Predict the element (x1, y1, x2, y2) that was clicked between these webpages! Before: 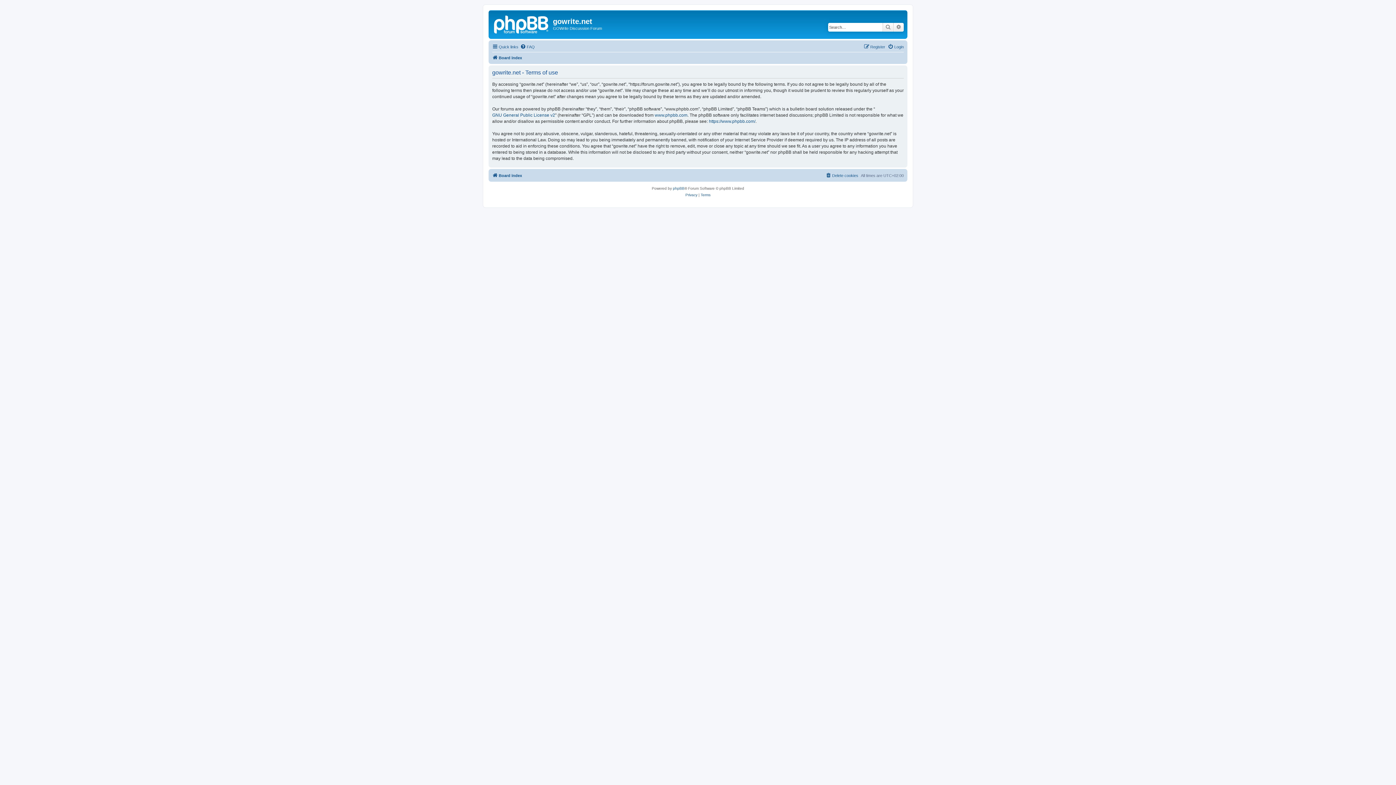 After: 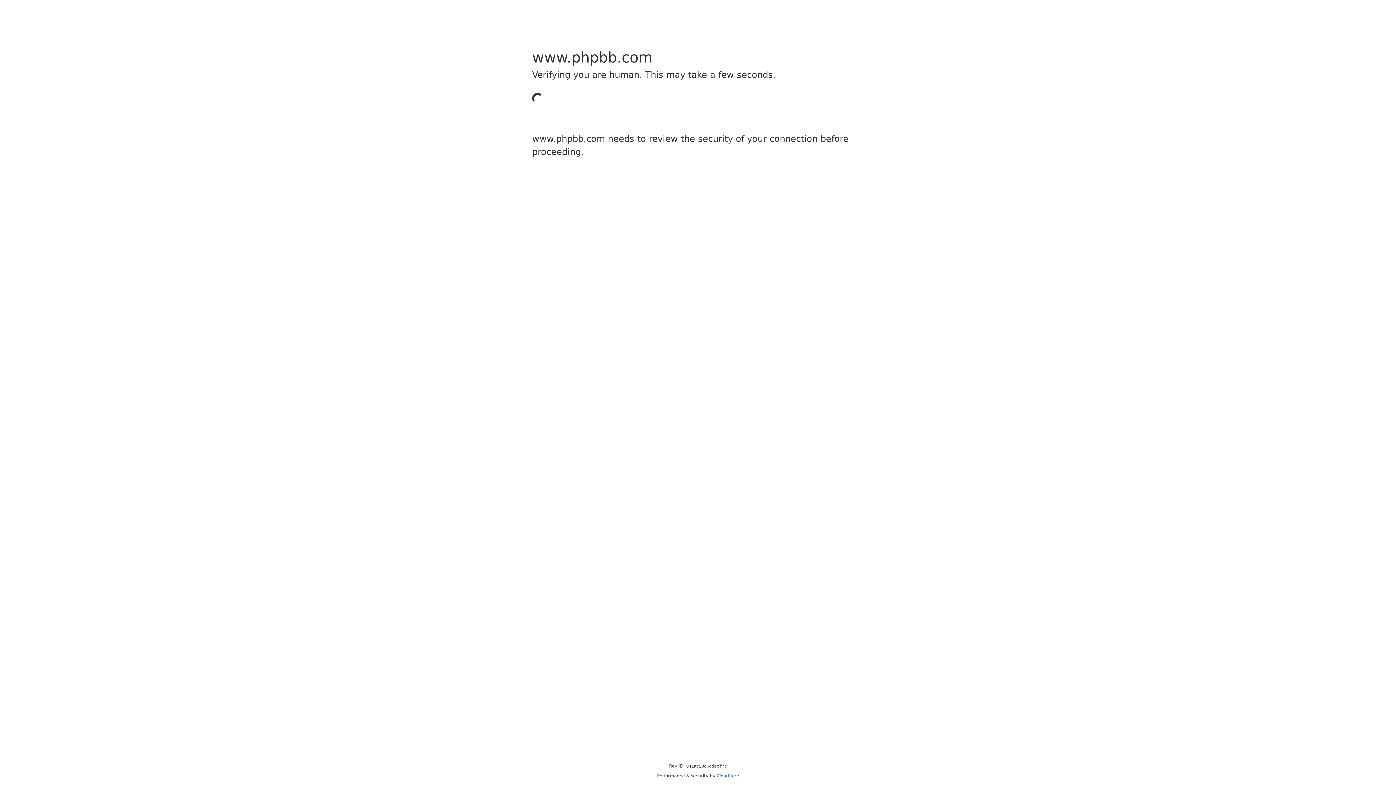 Action: label: phpBB bbox: (673, 185, 684, 191)